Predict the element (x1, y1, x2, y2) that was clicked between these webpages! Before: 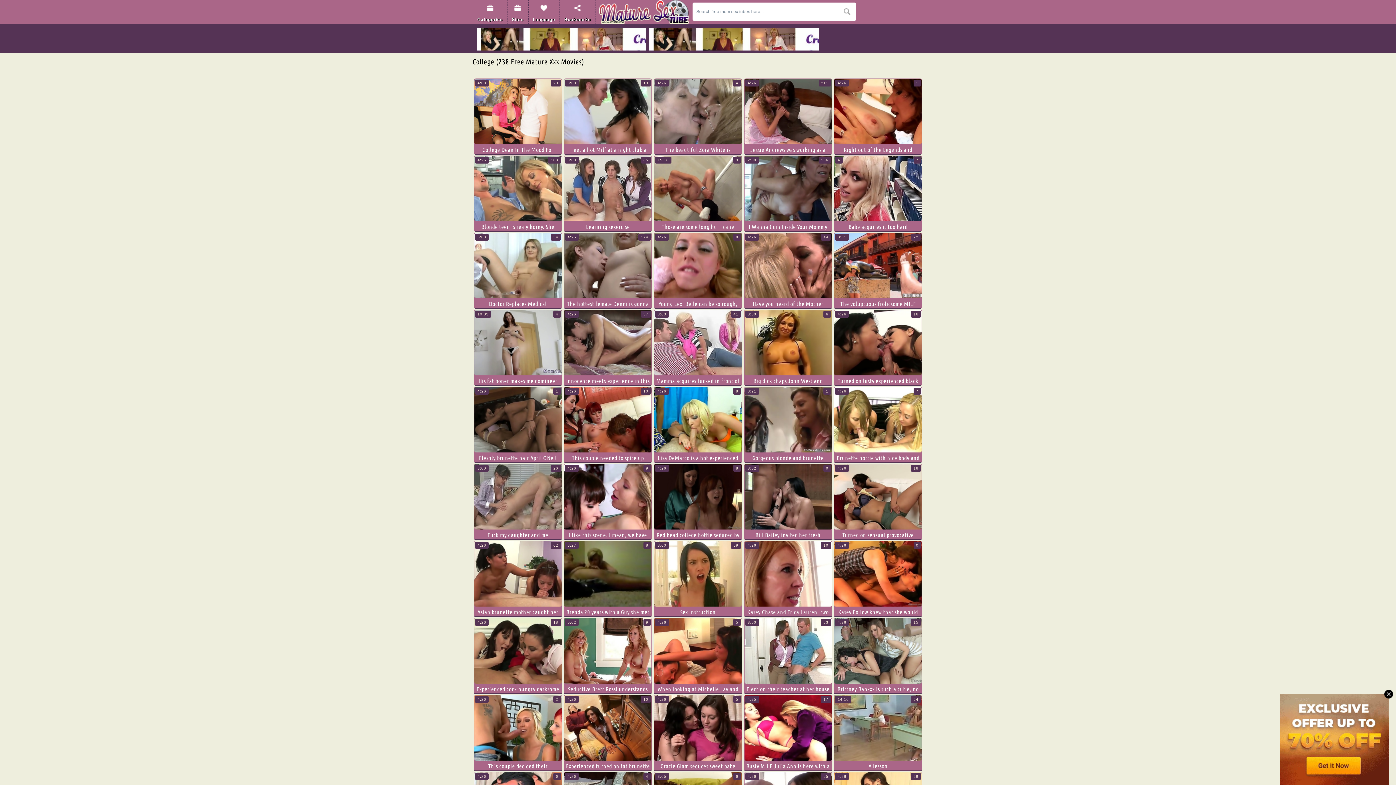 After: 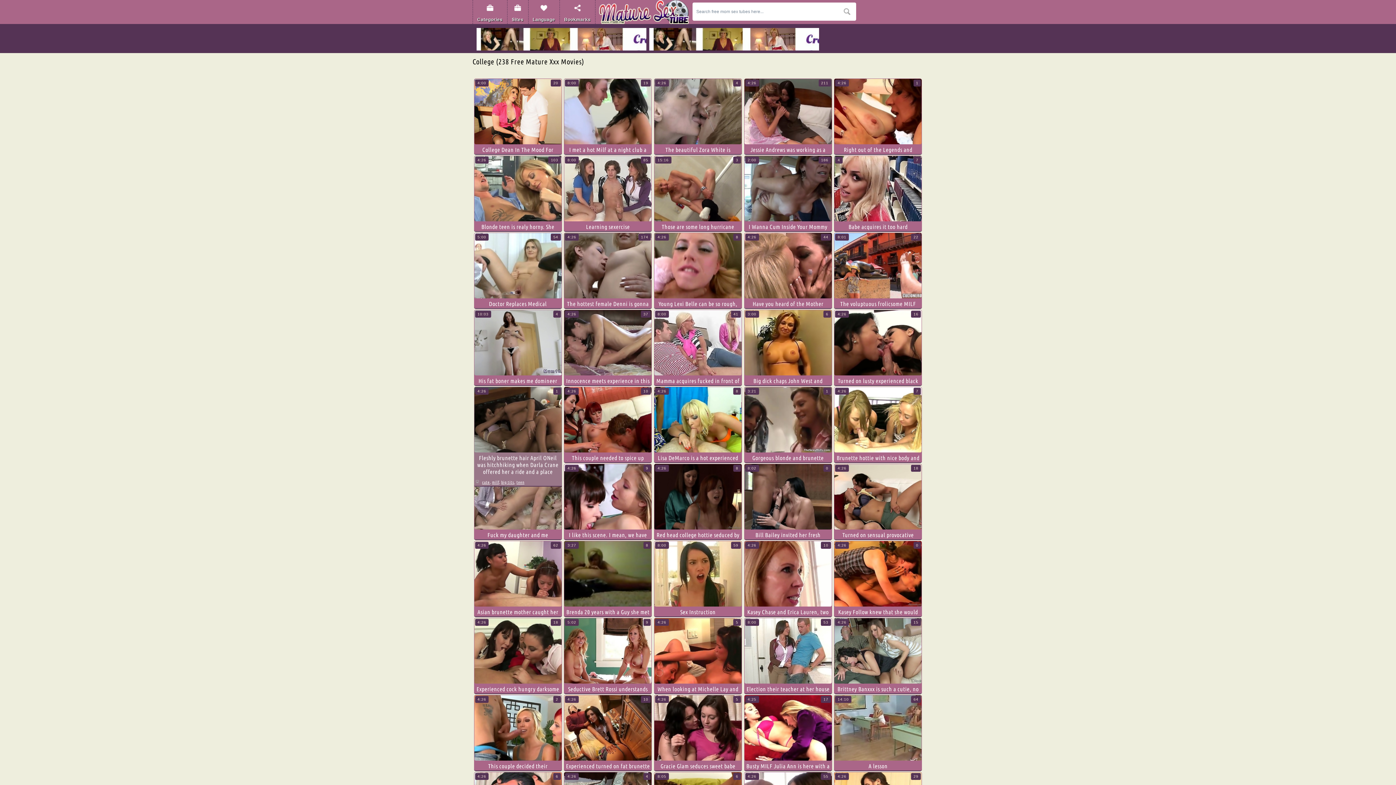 Action: bbox: (474, 387, 561, 452)